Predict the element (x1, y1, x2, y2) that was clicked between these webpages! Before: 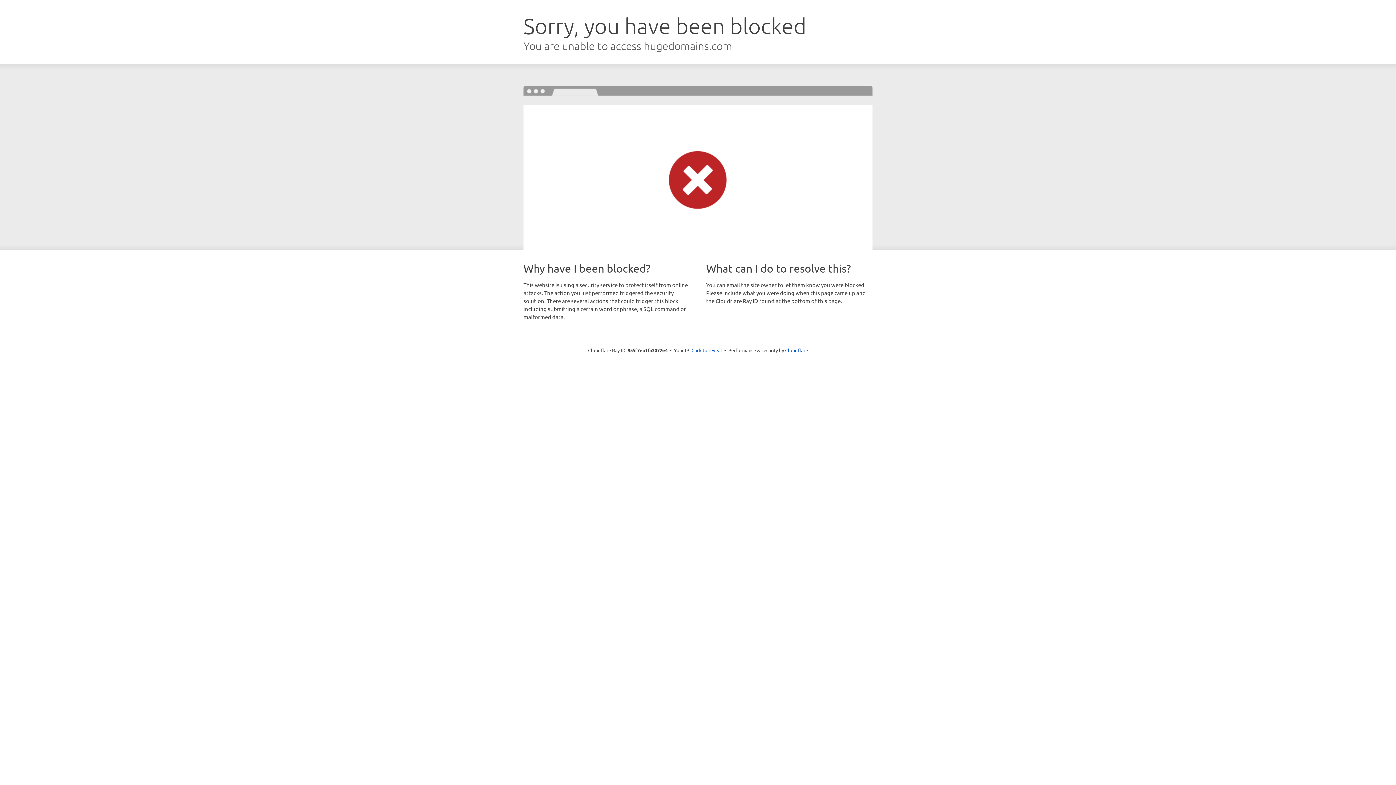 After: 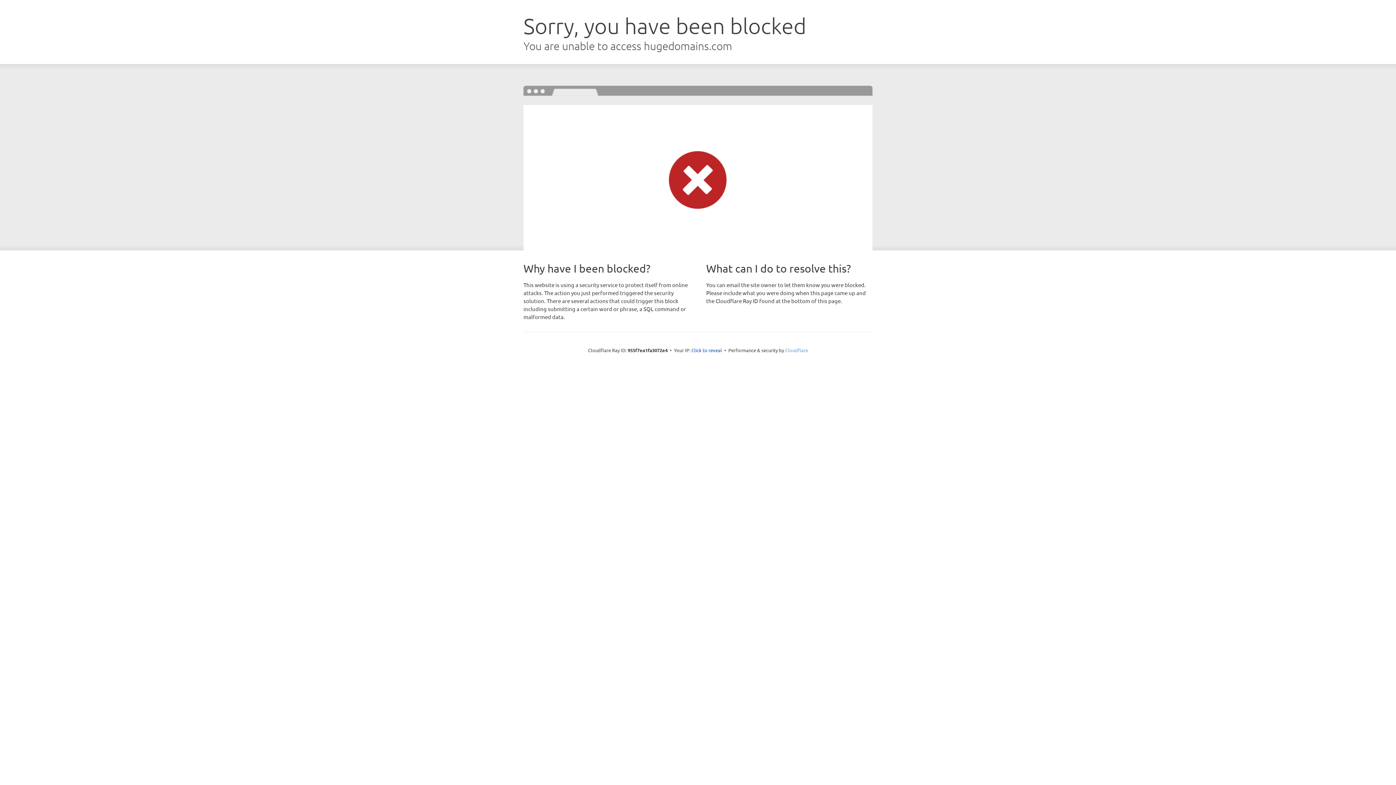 Action: label: Cloudflare bbox: (785, 347, 808, 353)